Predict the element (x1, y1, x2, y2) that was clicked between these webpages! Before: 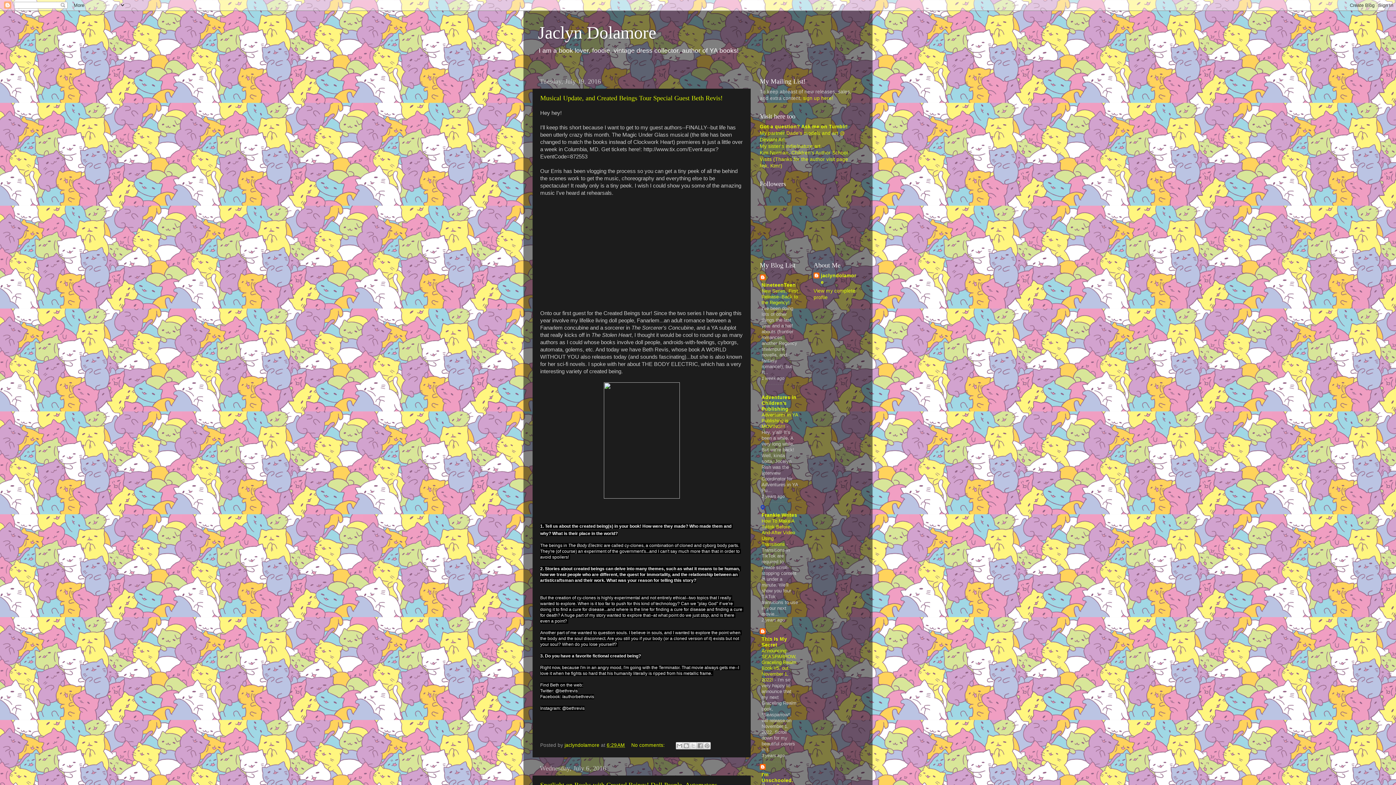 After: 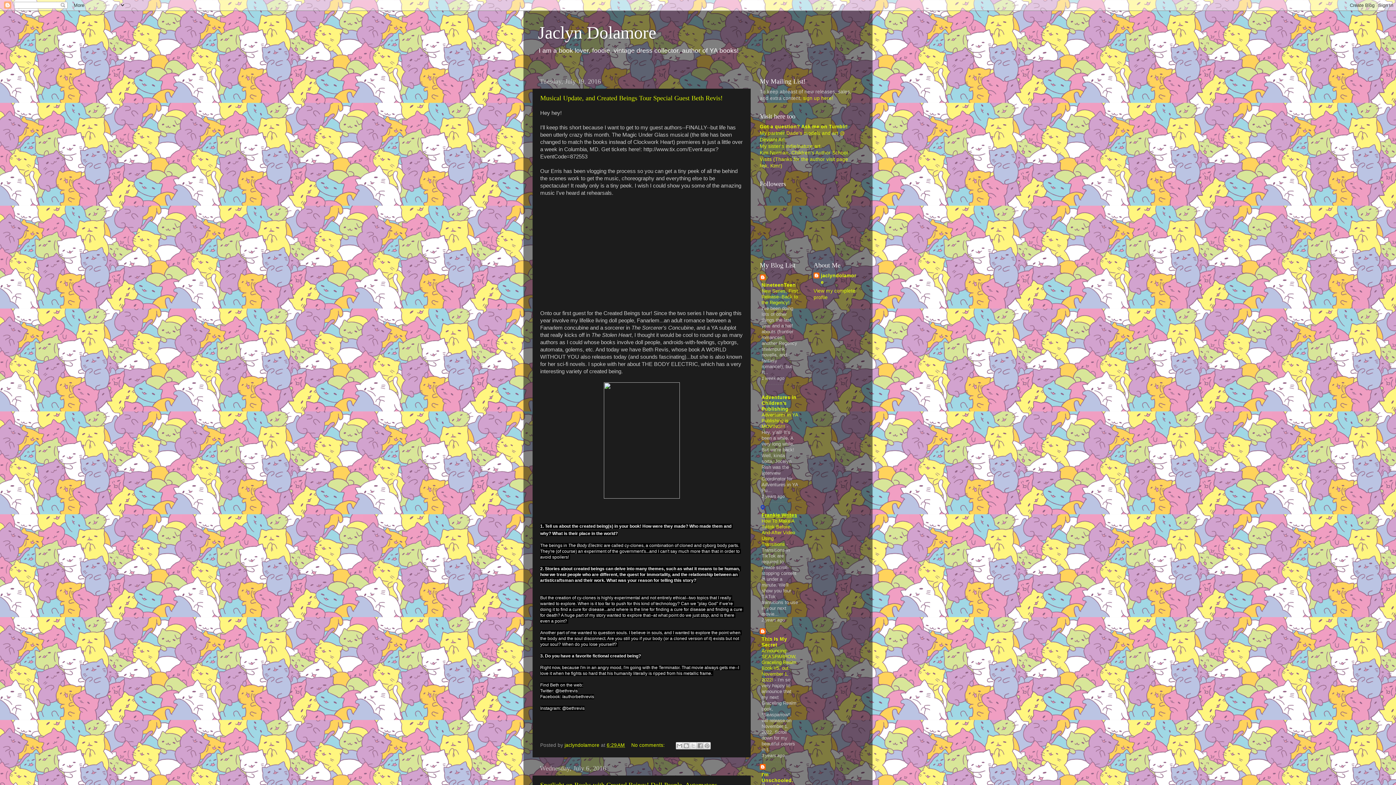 Action: label: Frankie Writes bbox: (761, 512, 797, 518)